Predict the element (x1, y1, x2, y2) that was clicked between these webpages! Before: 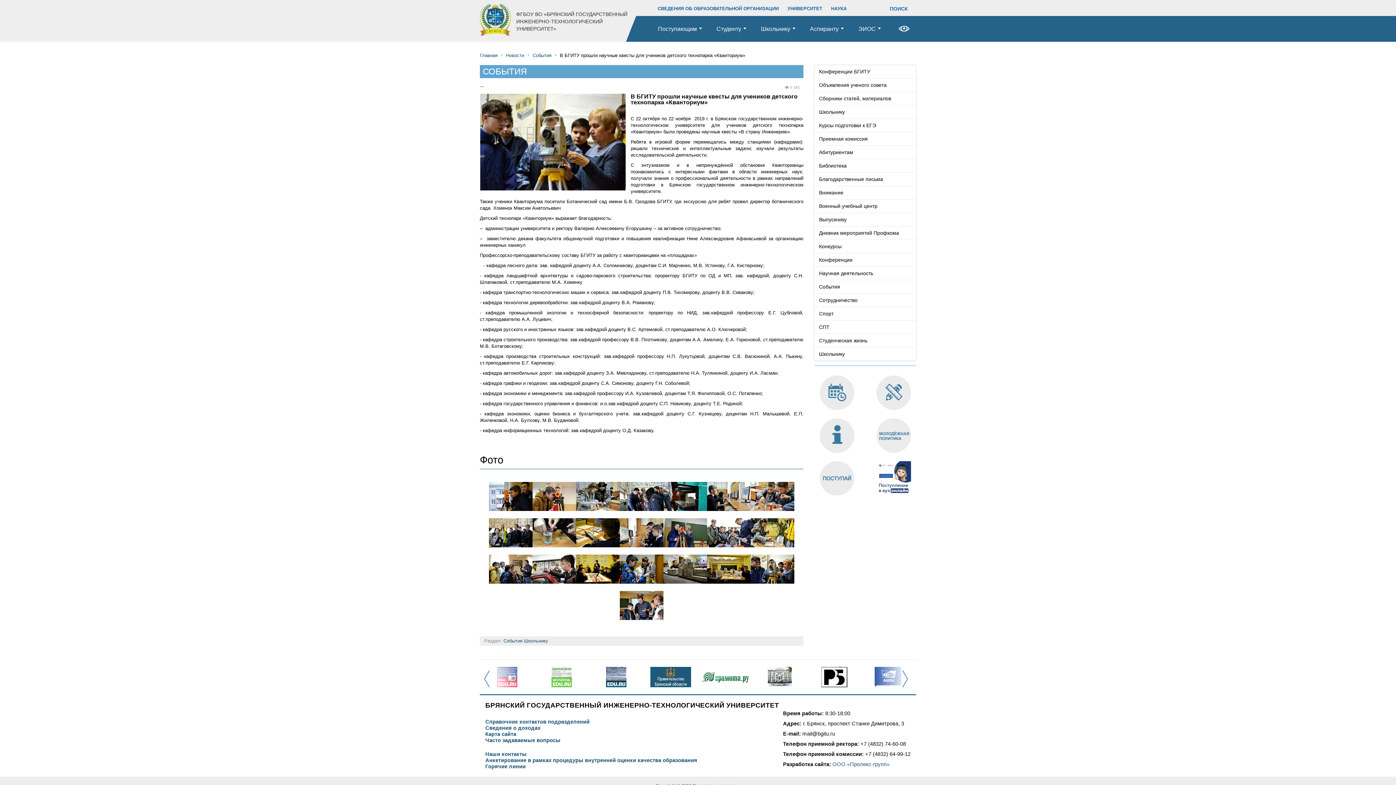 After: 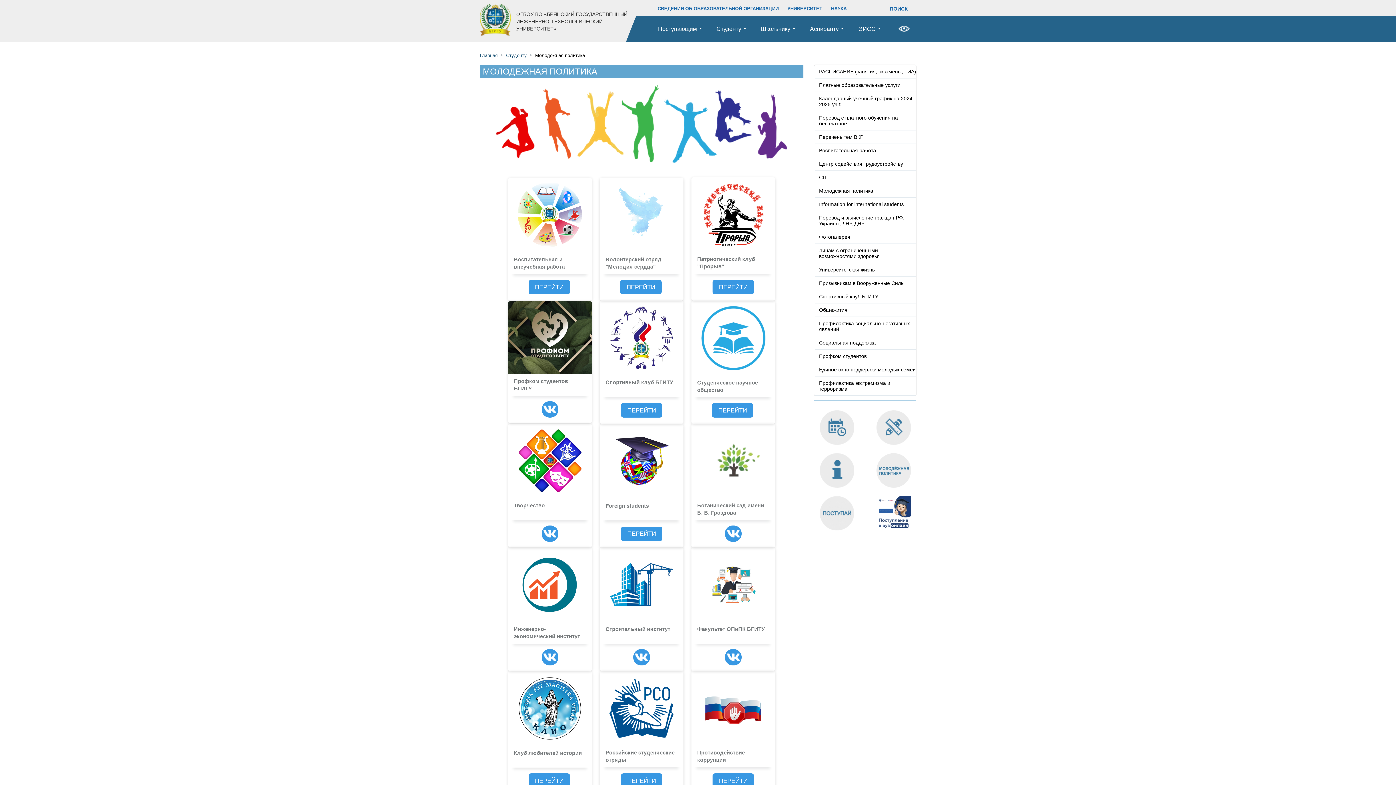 Action: bbox: (871, 411, 916, 454)